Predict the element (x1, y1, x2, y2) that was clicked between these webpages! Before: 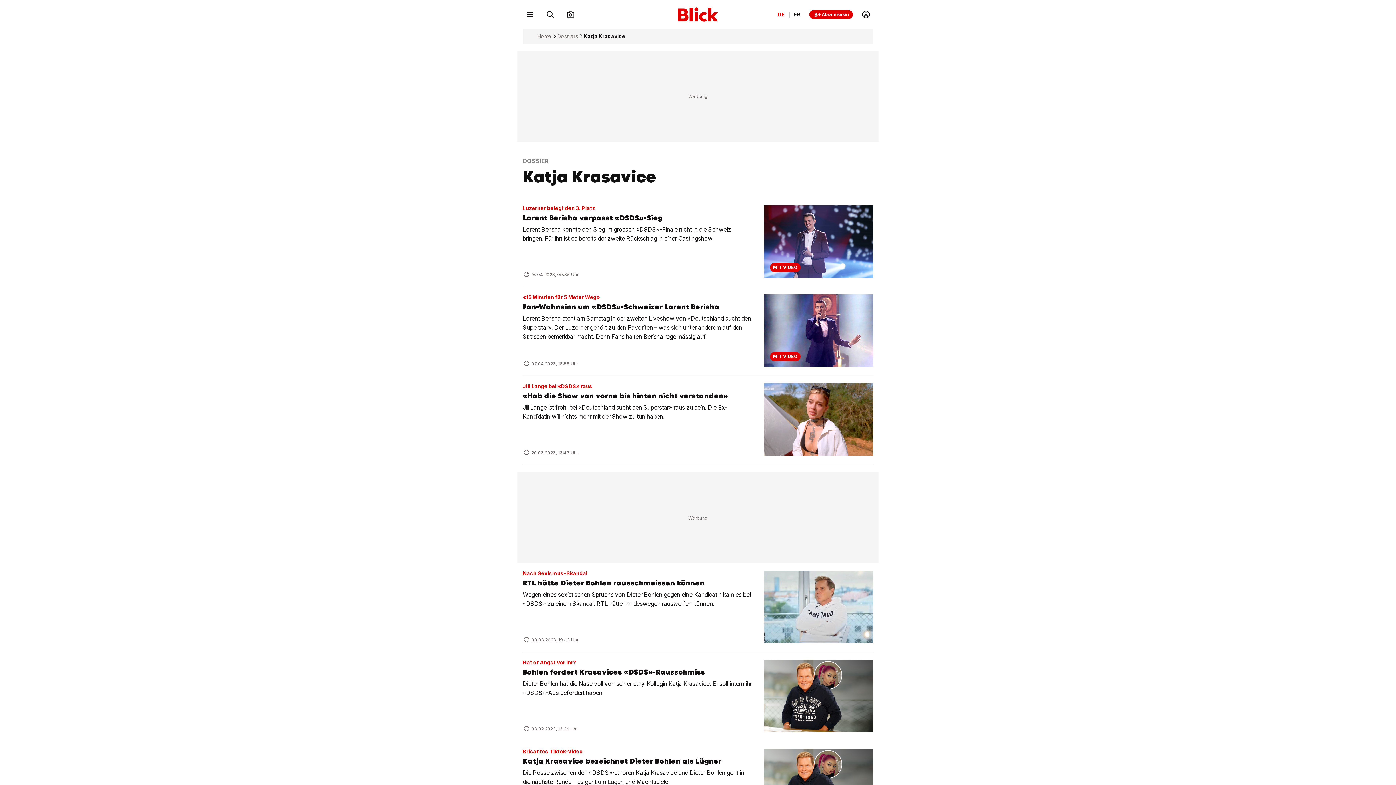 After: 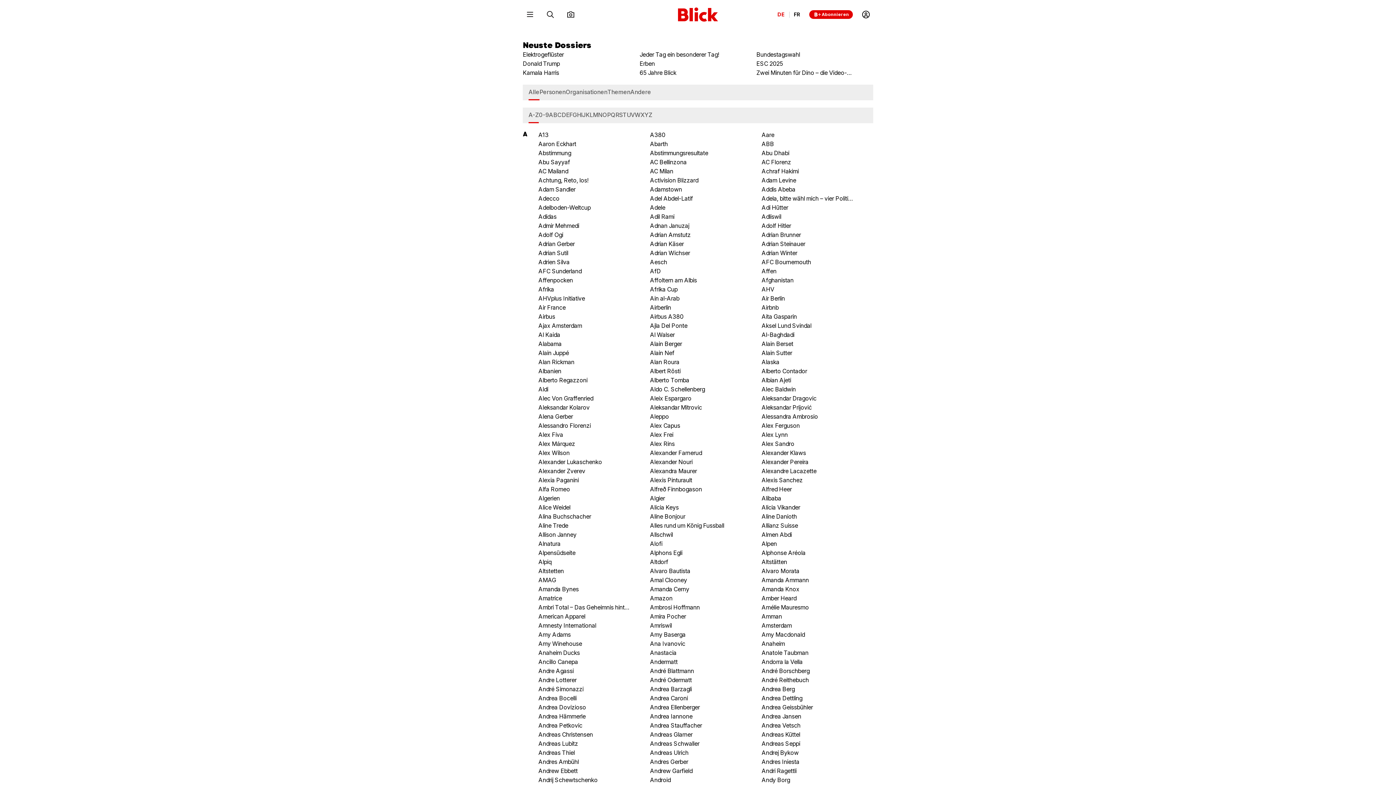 Action: bbox: (557, 33, 578, 39) label: Dossiers